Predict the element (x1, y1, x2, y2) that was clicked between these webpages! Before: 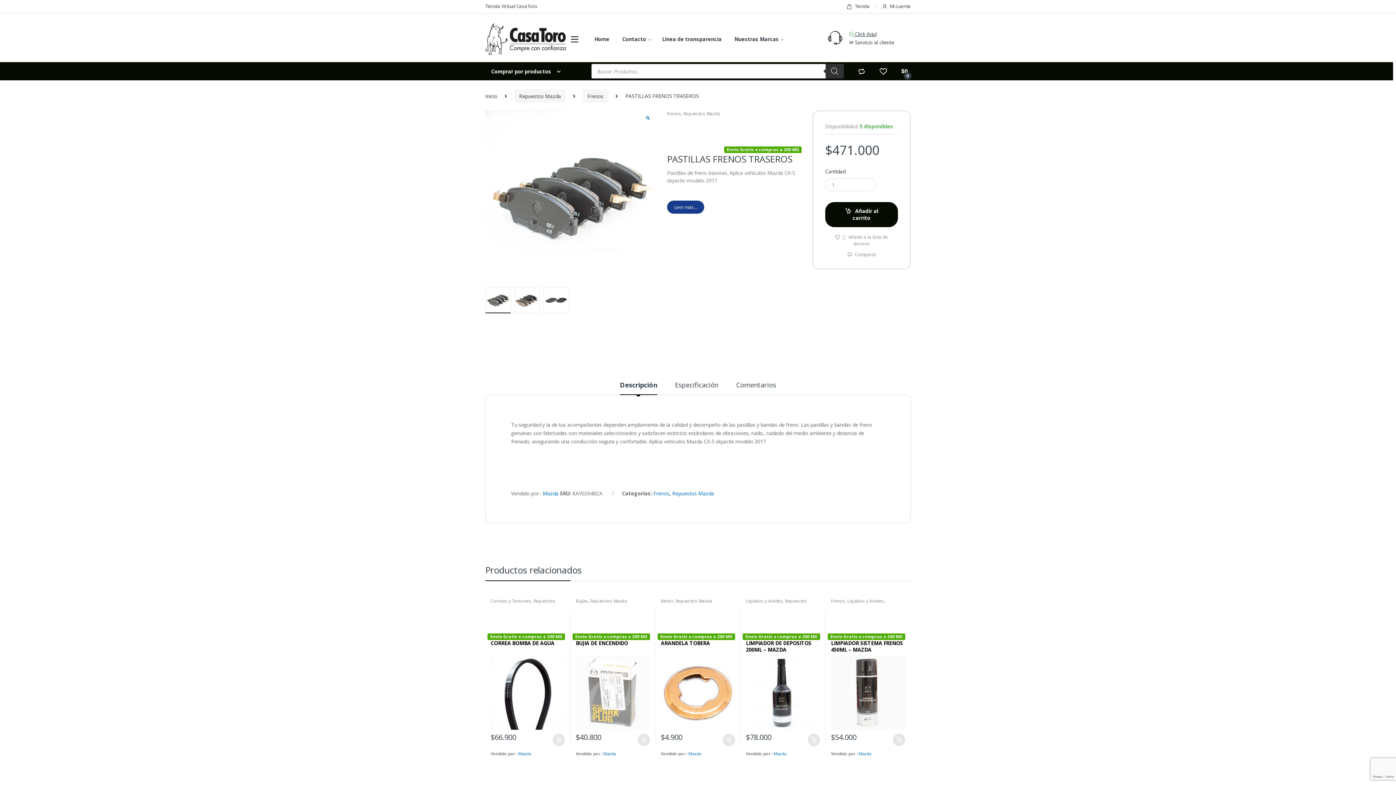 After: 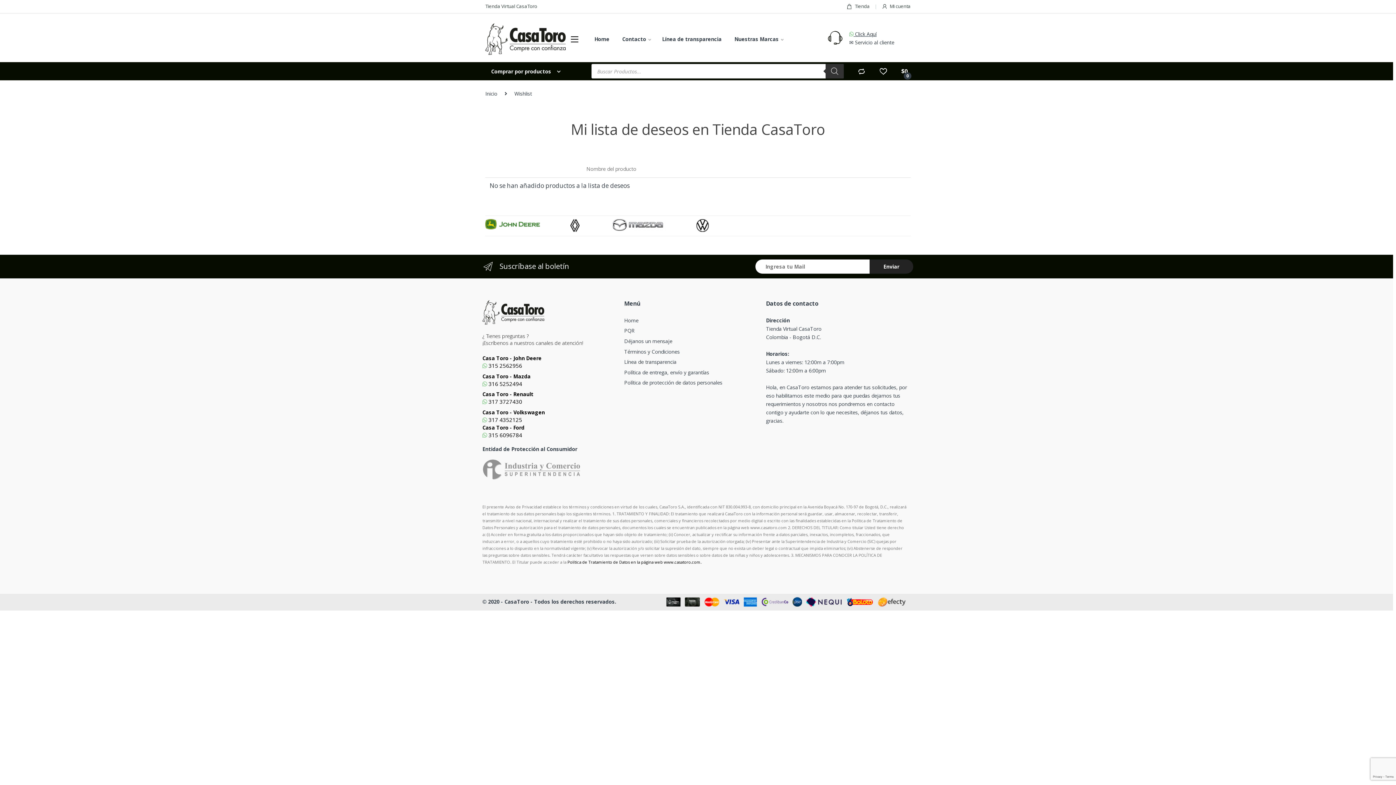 Action: bbox: (879, 67, 887, 75)